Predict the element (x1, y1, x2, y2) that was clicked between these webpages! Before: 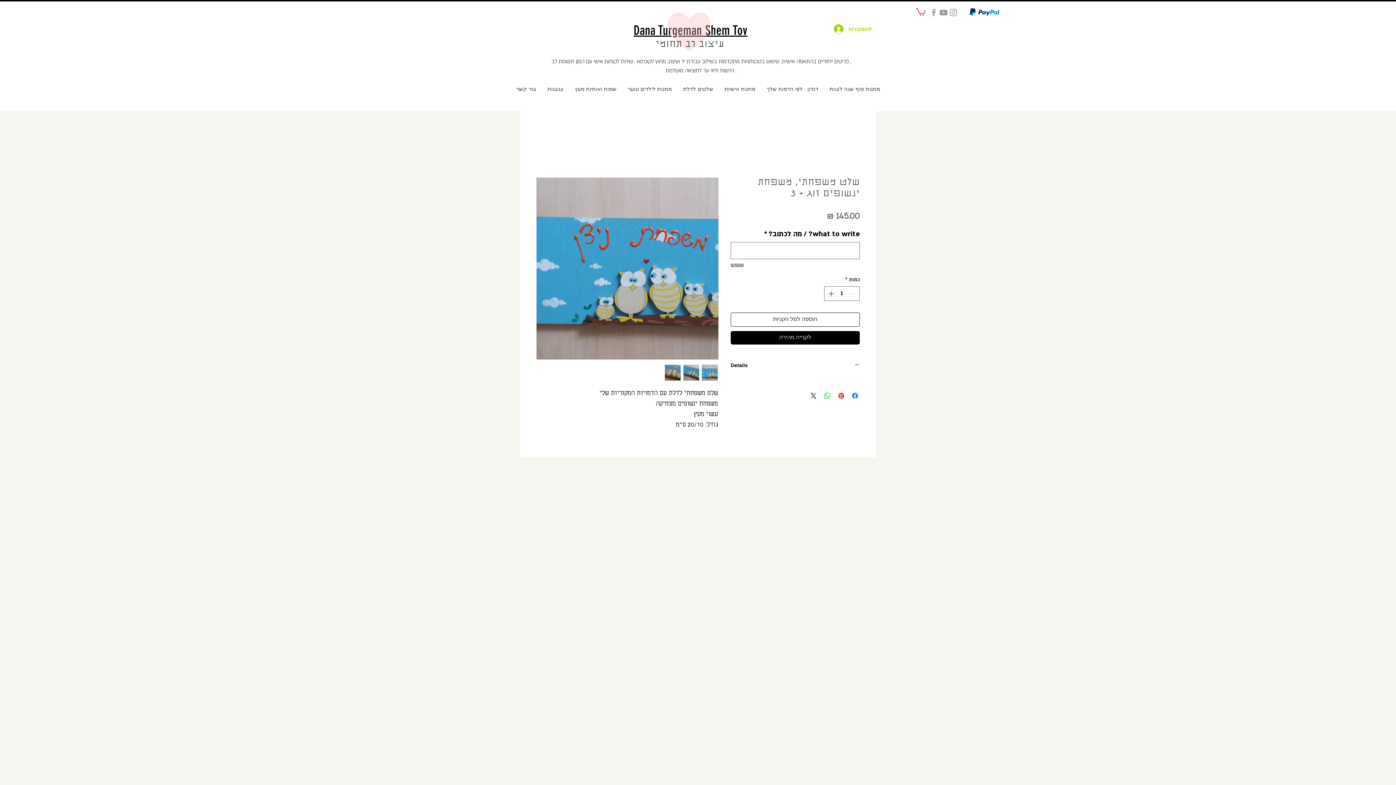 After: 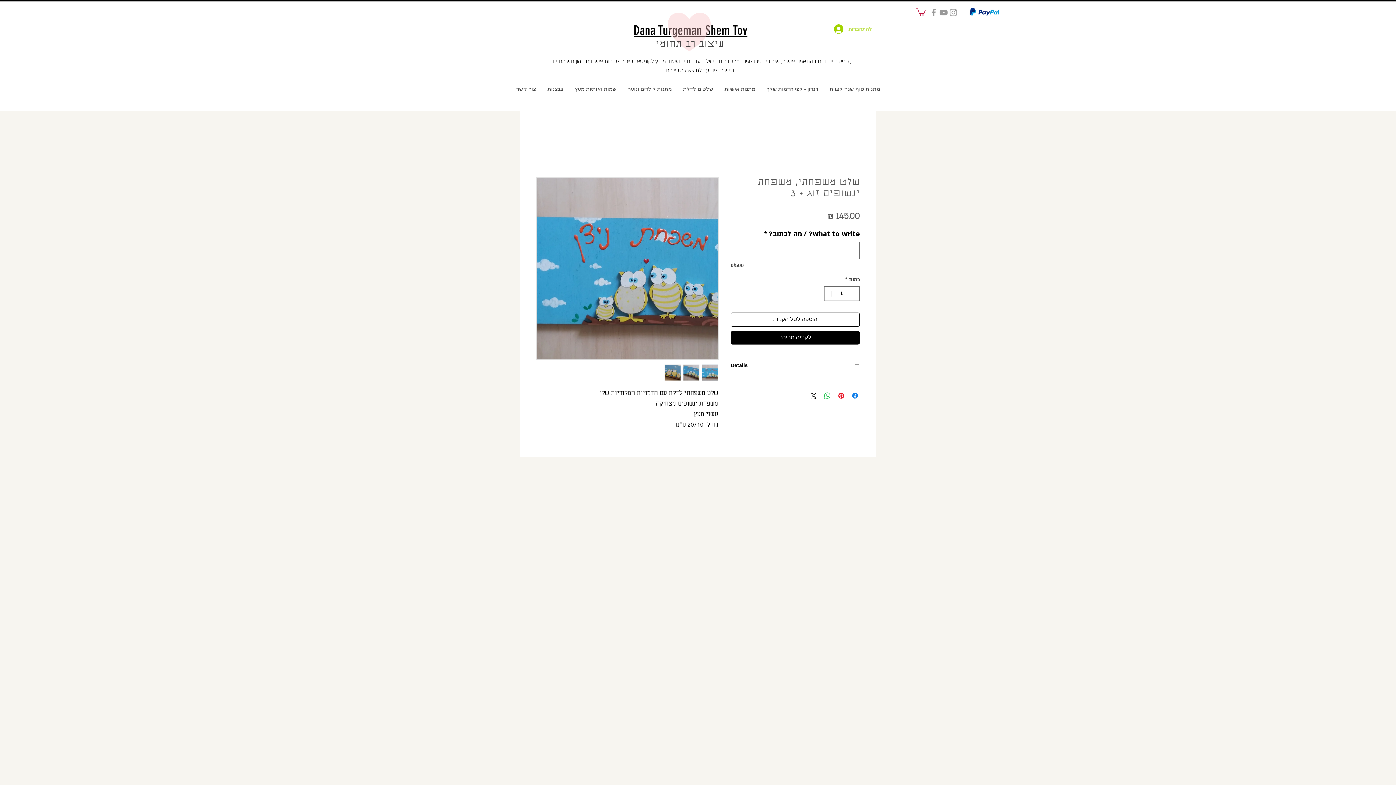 Action: bbox: (829, 22, 872, 36) label: להתחברות